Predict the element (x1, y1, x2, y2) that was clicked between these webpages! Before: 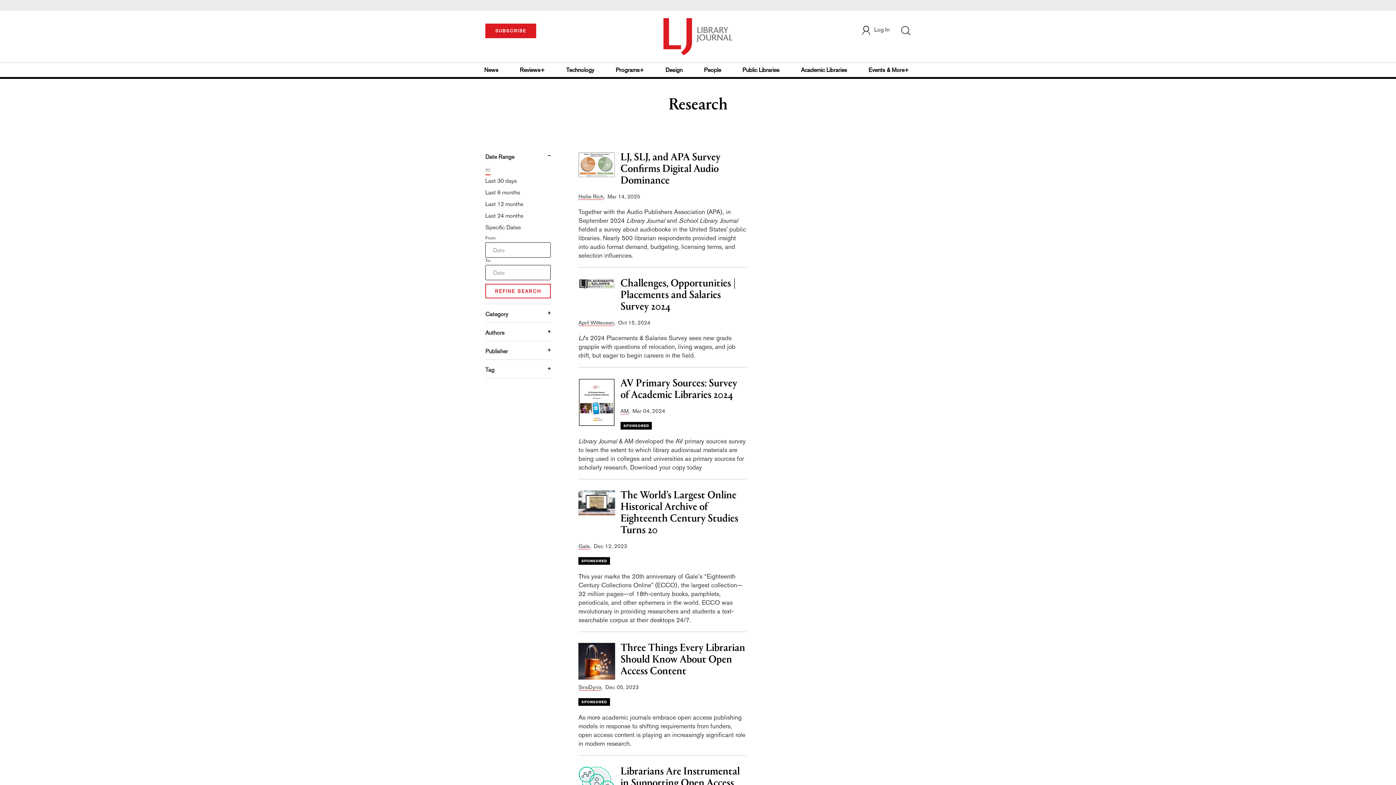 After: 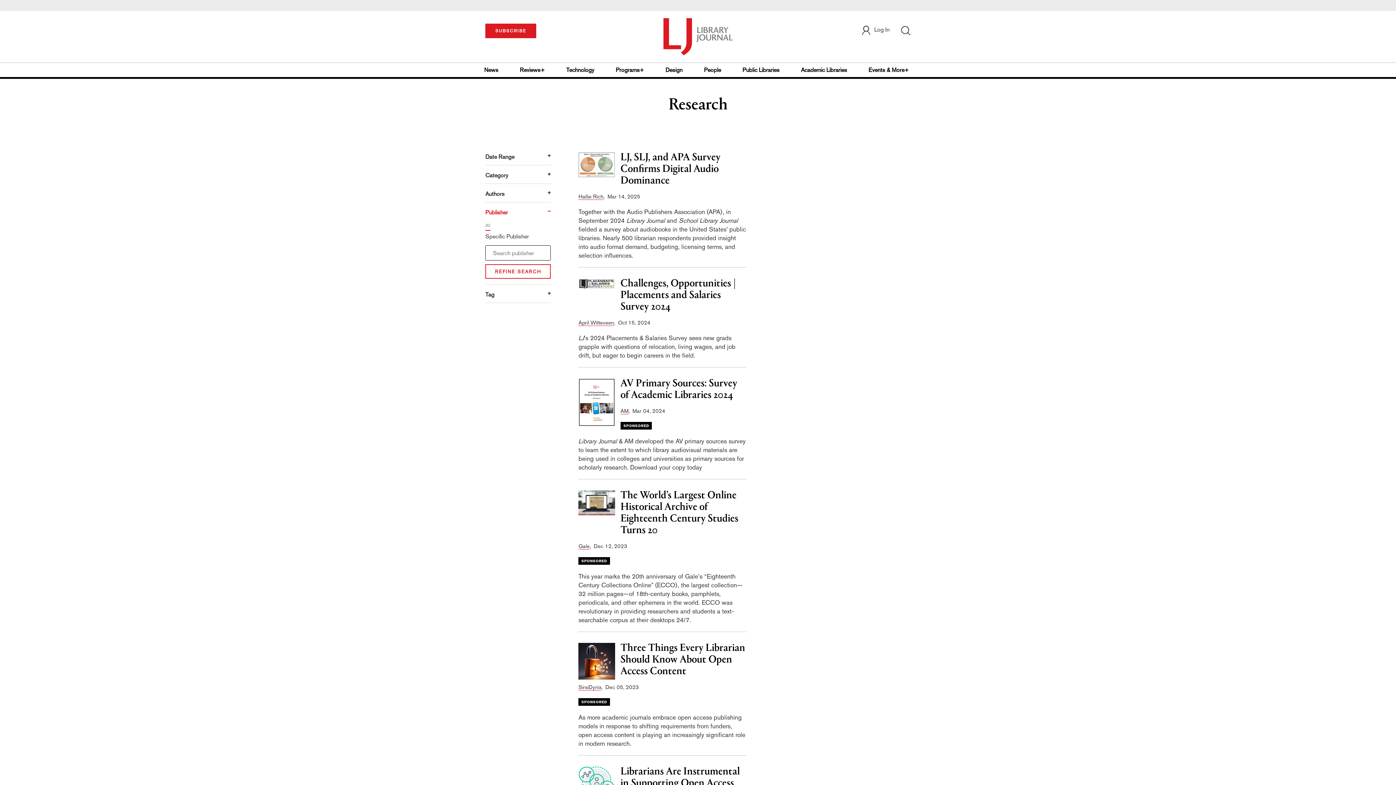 Action: label: Publisher bbox: (485, 348, 508, 354)